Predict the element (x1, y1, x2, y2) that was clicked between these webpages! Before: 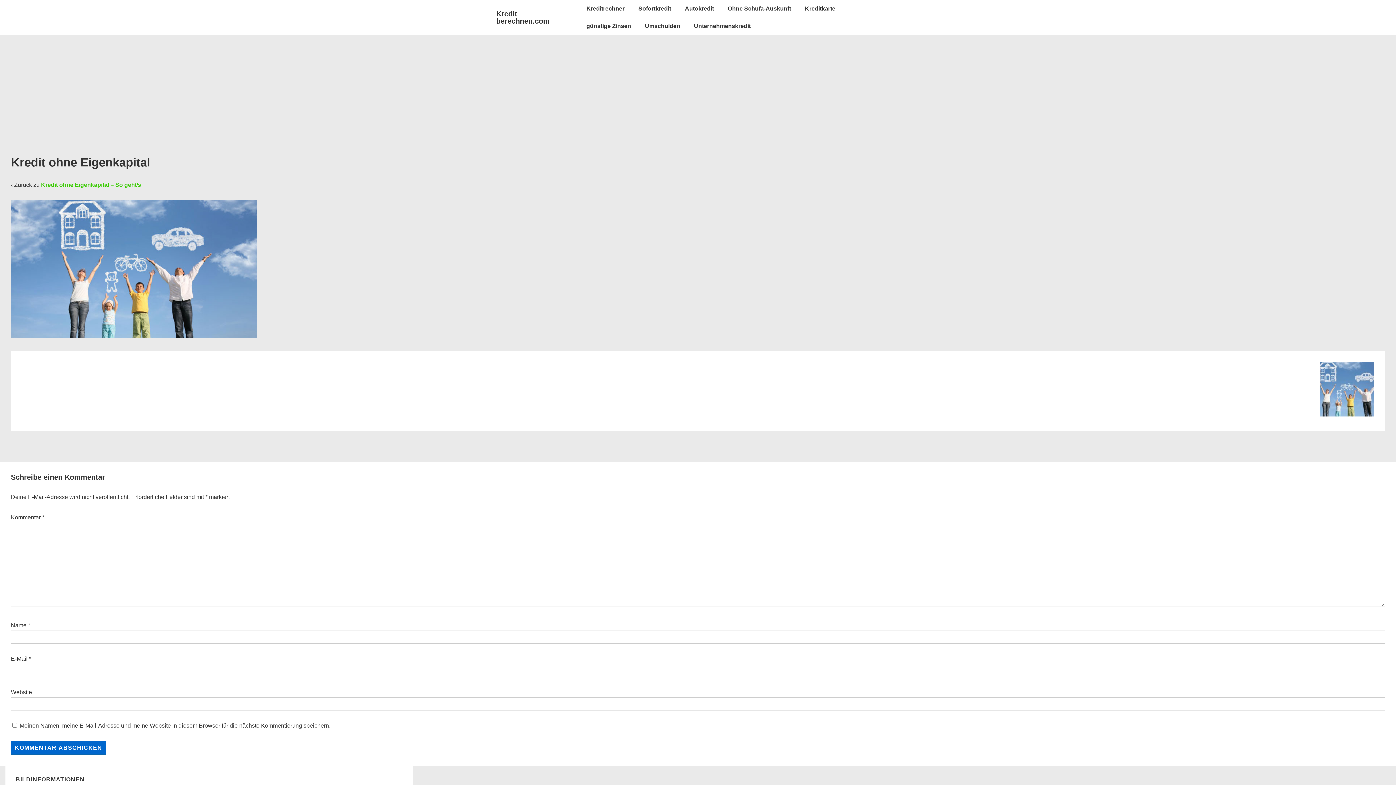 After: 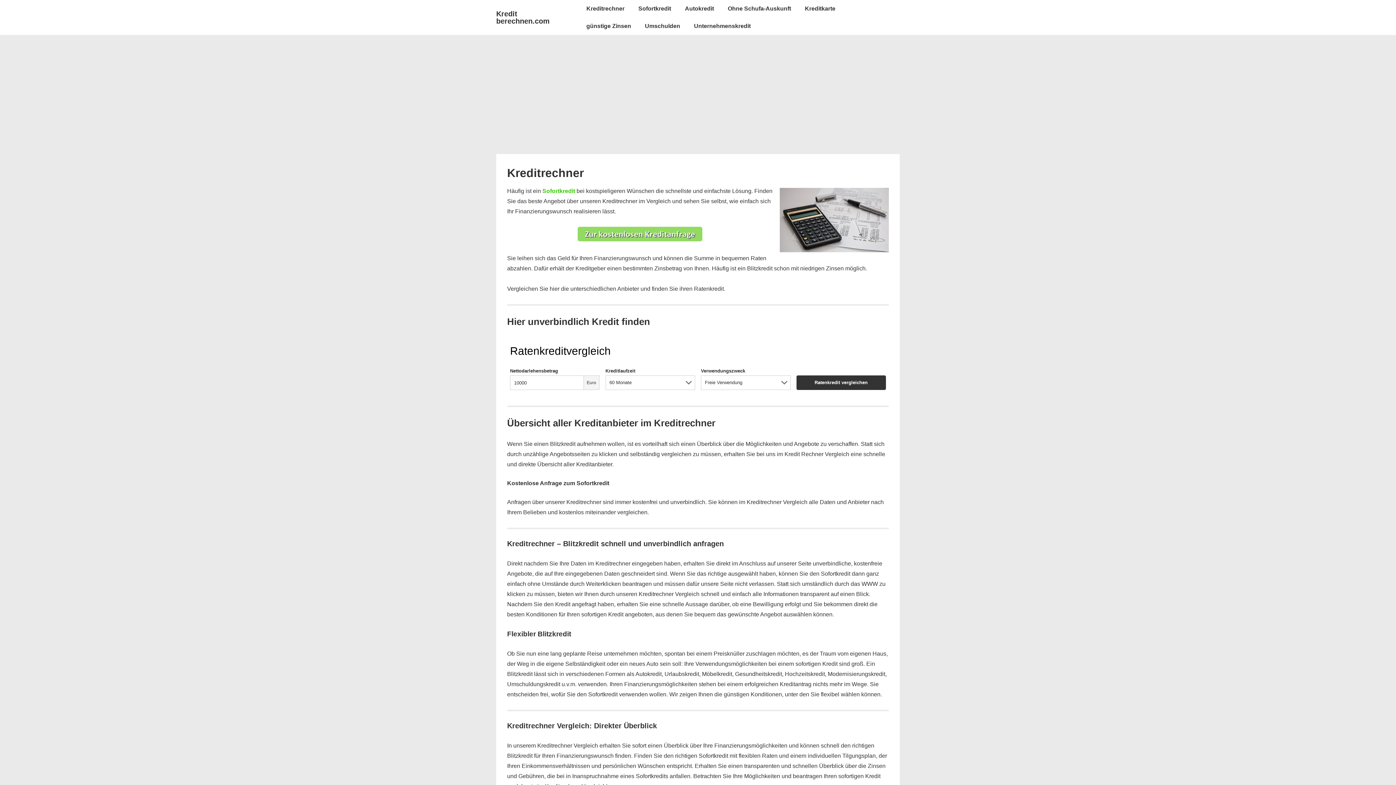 Action: bbox: (580, 0, 631, 17) label: Kreditrechner